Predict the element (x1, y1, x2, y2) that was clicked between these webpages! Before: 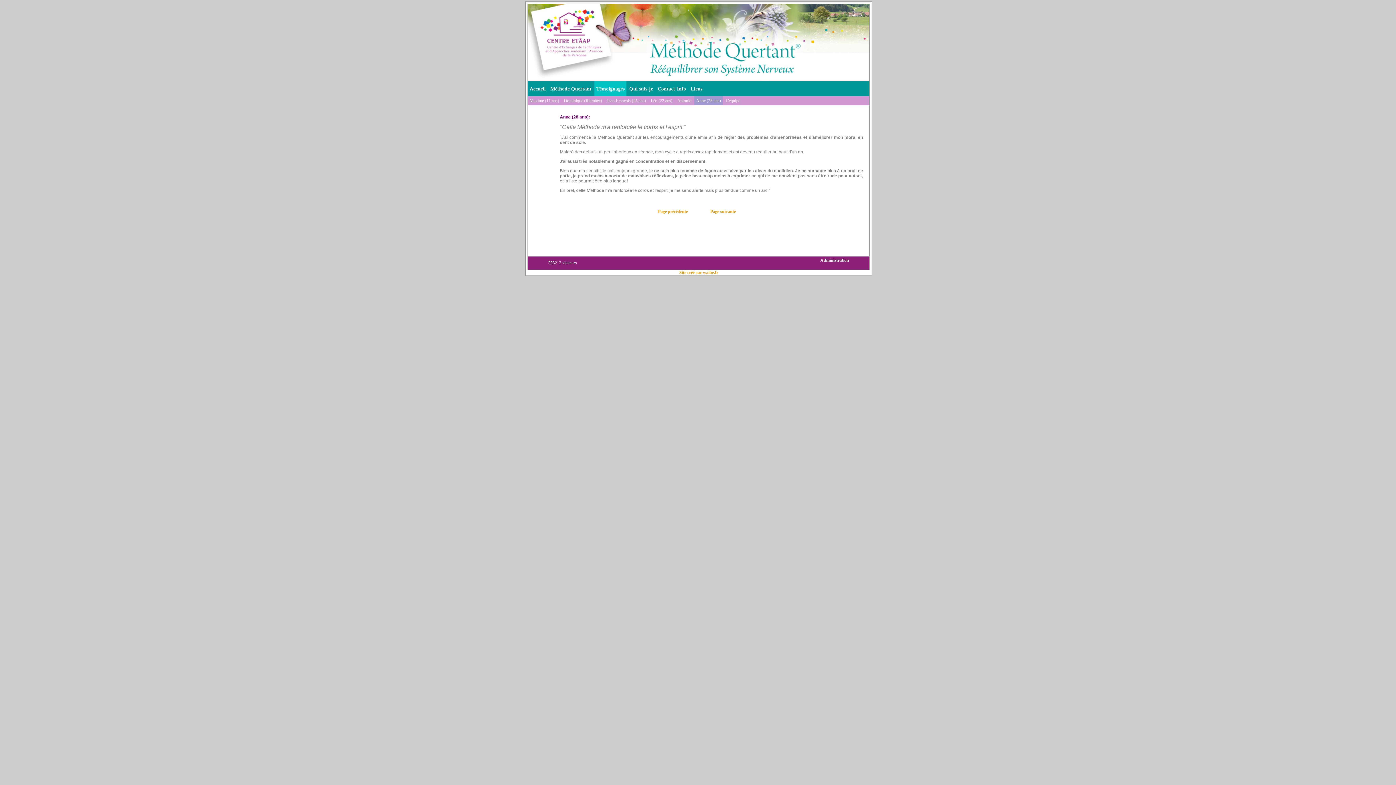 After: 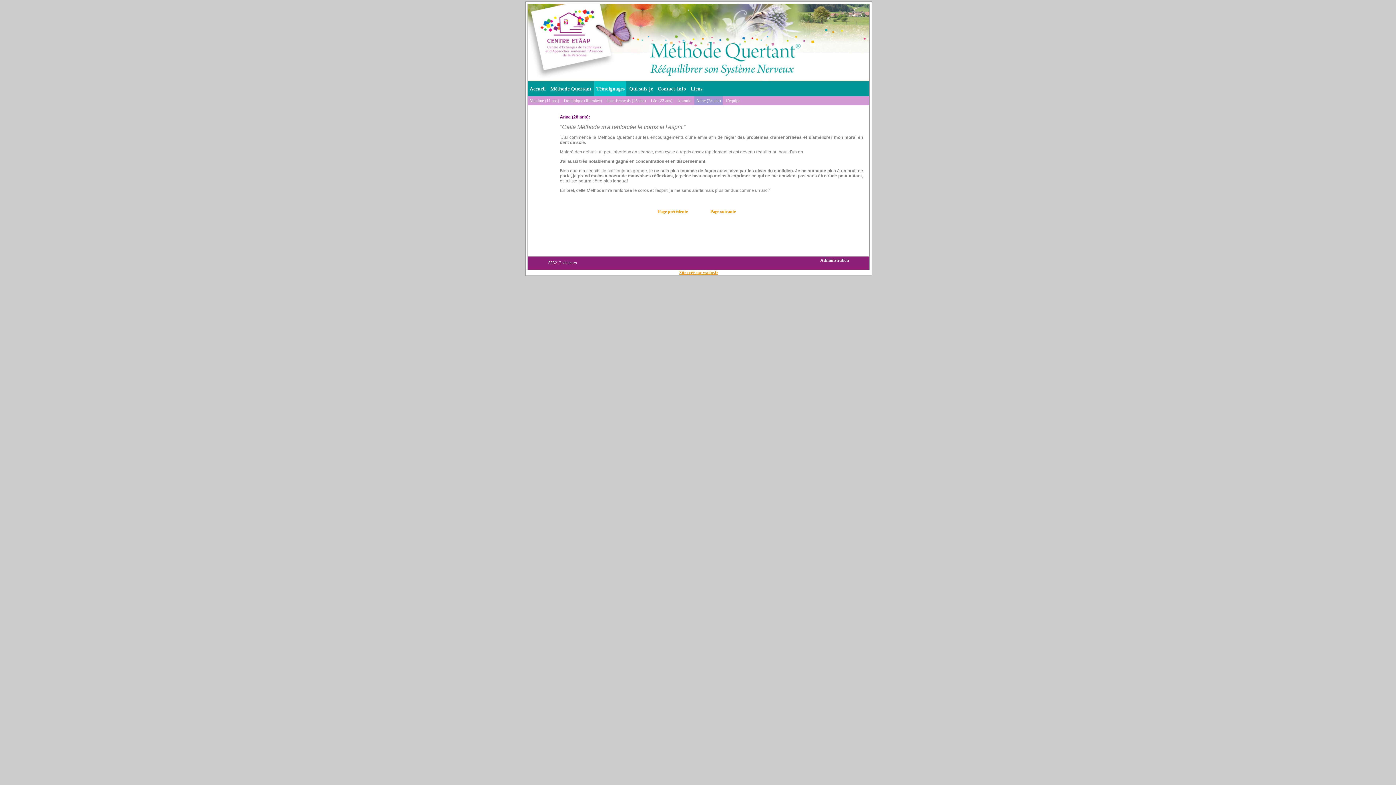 Action: label: Site créé sur waibe.fr bbox: (679, 270, 718, 275)